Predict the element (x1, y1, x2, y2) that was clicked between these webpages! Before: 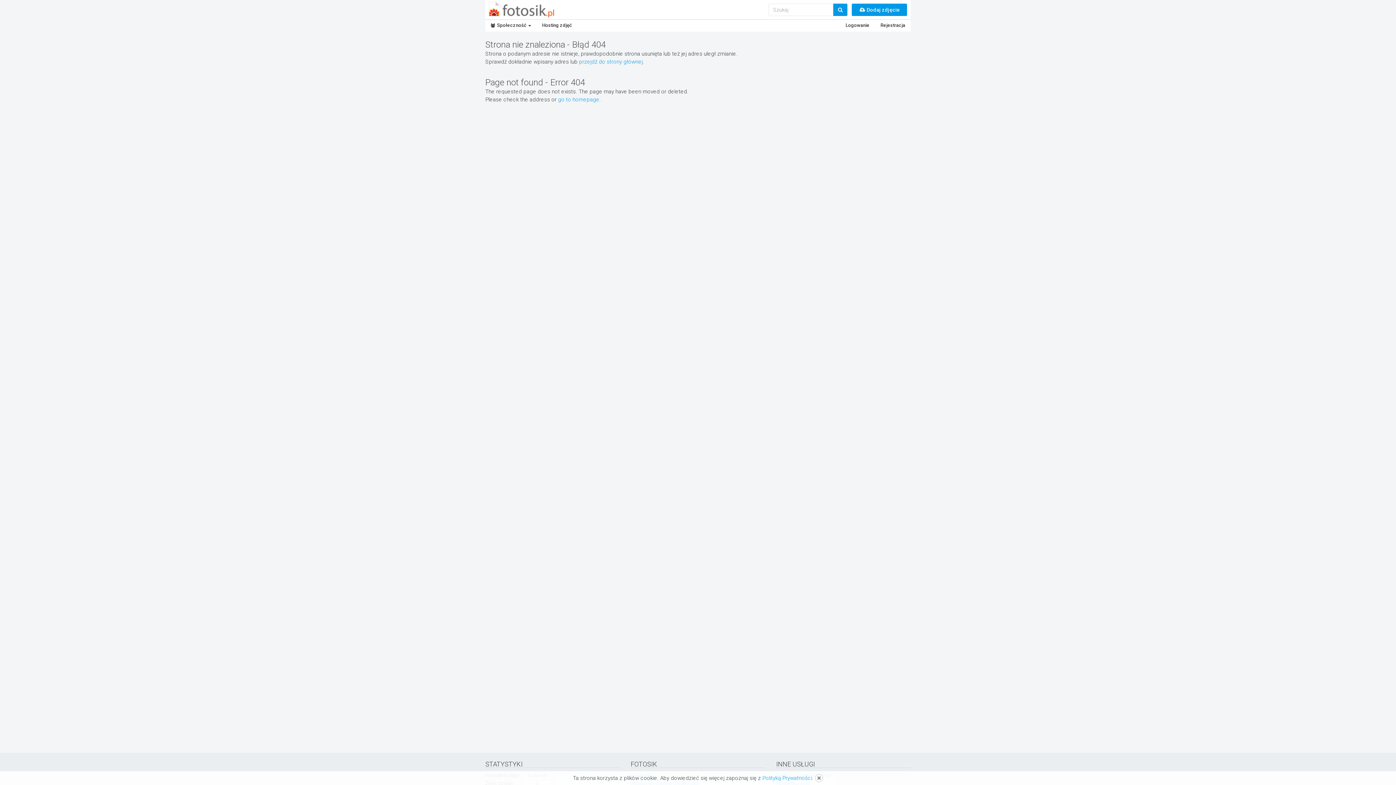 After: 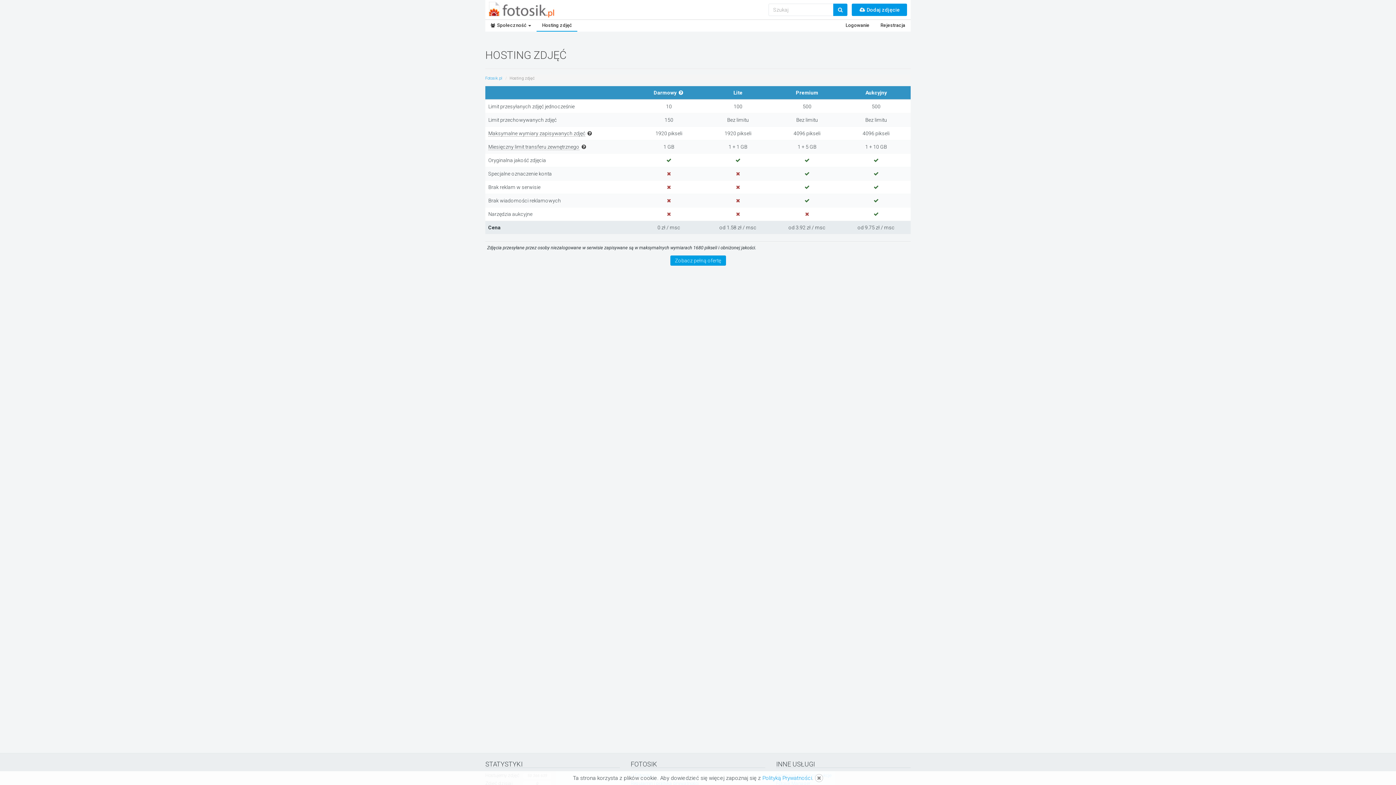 Action: label: Hosting zdjęć bbox: (536, 20, 577, 31)